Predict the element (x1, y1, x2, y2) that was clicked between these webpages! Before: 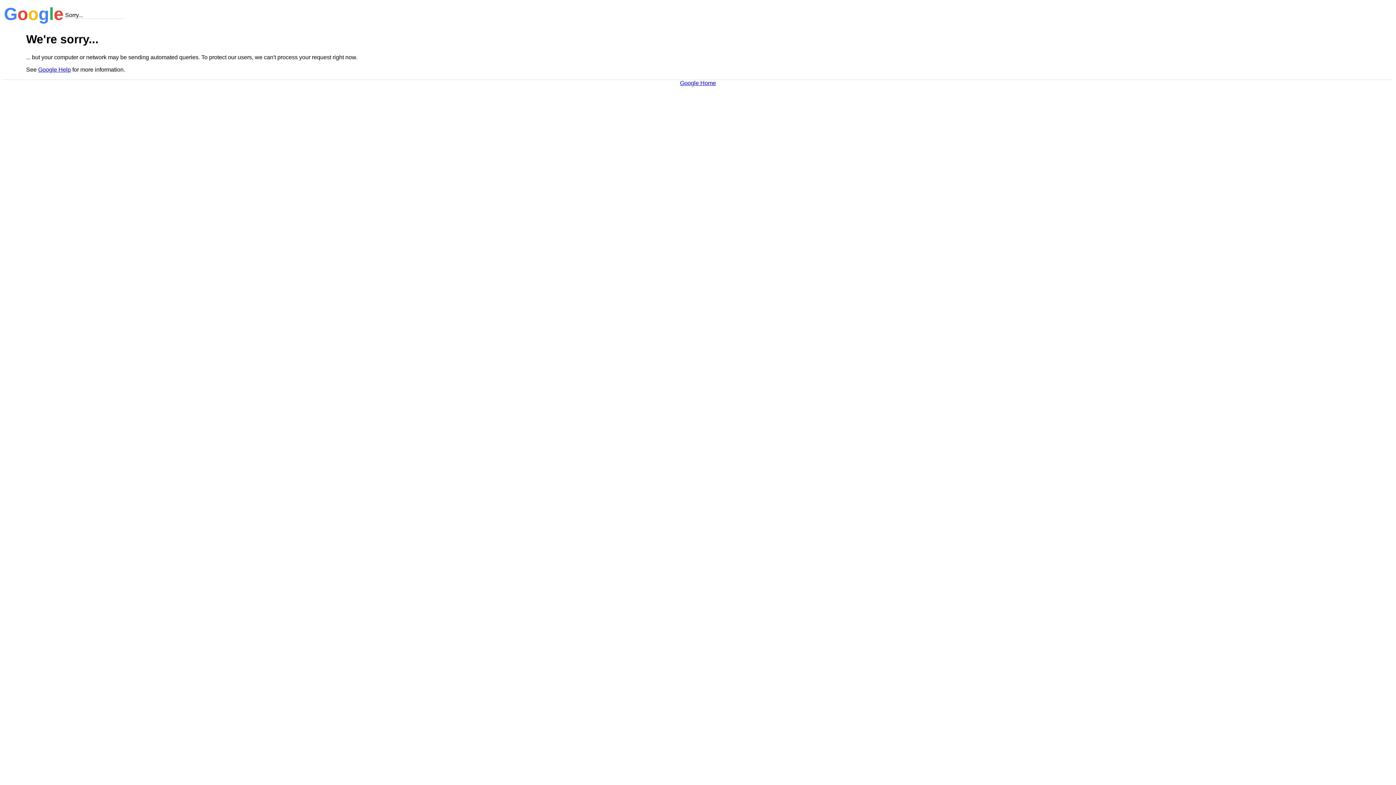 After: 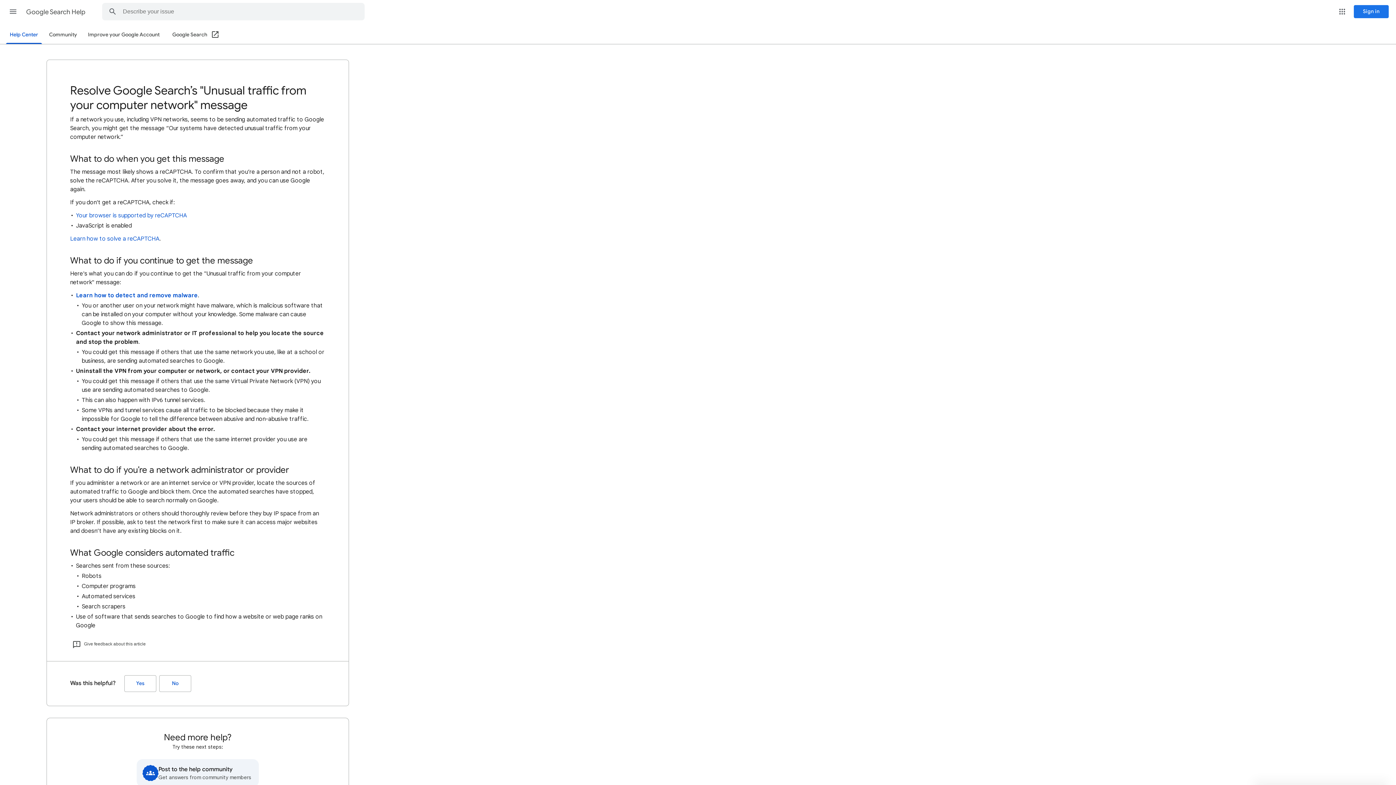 Action: bbox: (38, 66, 70, 72) label: Google Help